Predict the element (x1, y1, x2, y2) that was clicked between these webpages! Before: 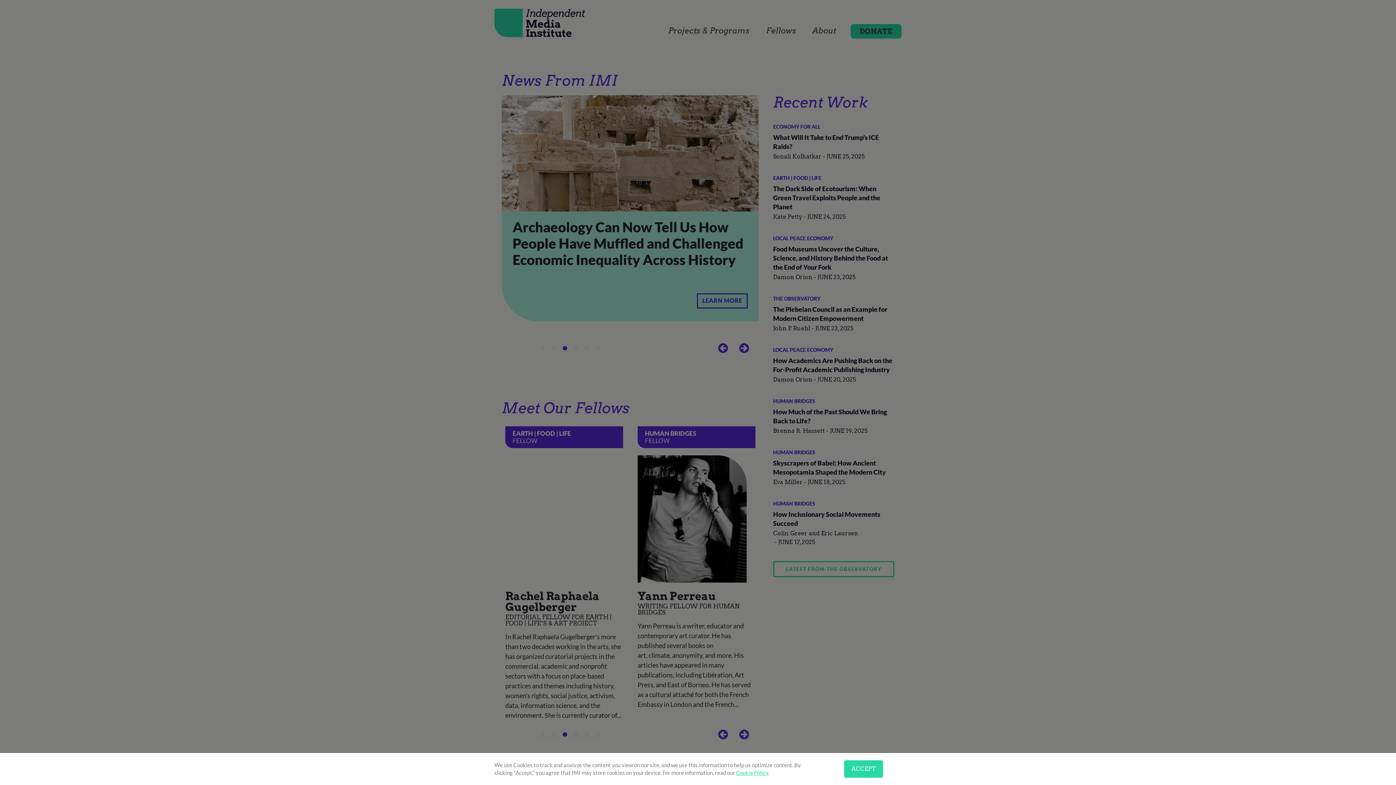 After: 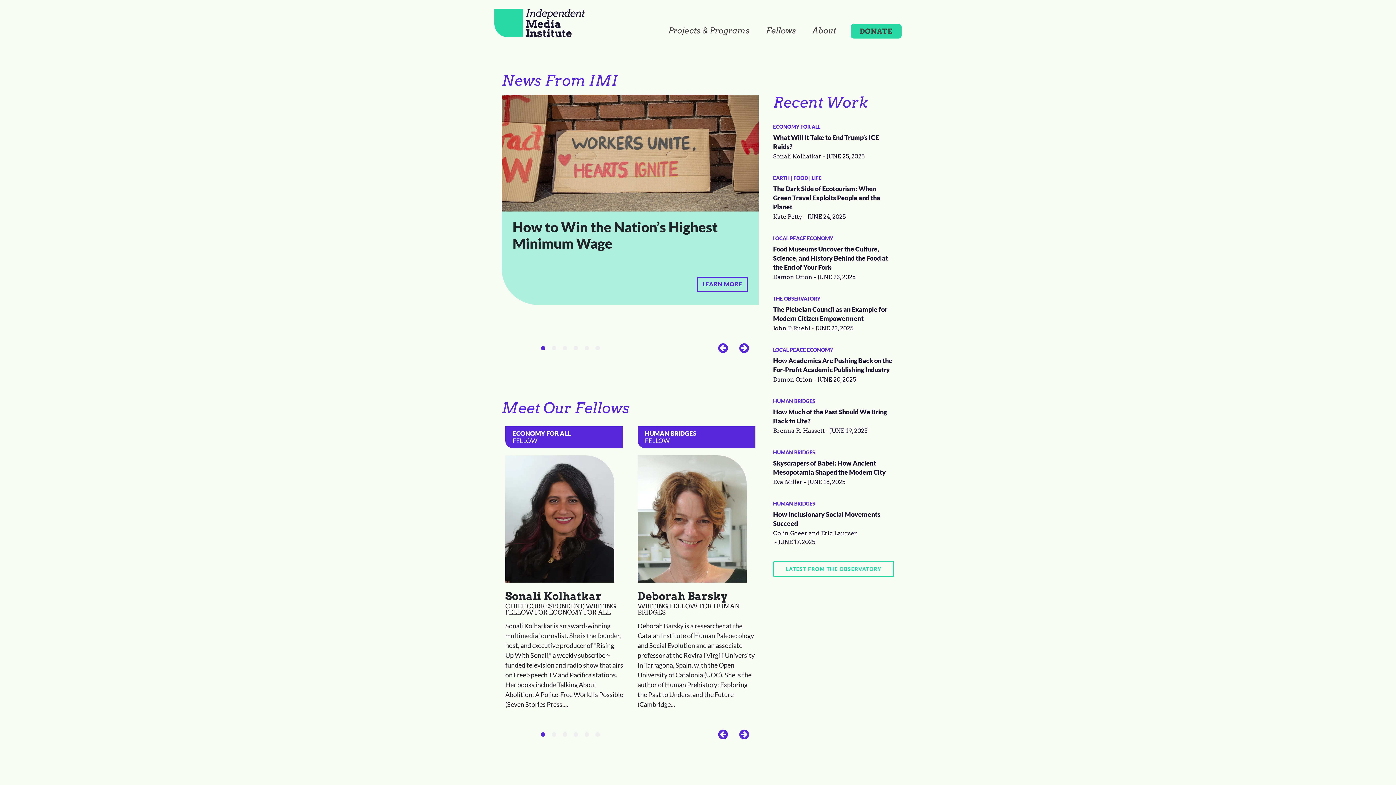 Action: bbox: (844, 760, 883, 778) label: ACCEPT